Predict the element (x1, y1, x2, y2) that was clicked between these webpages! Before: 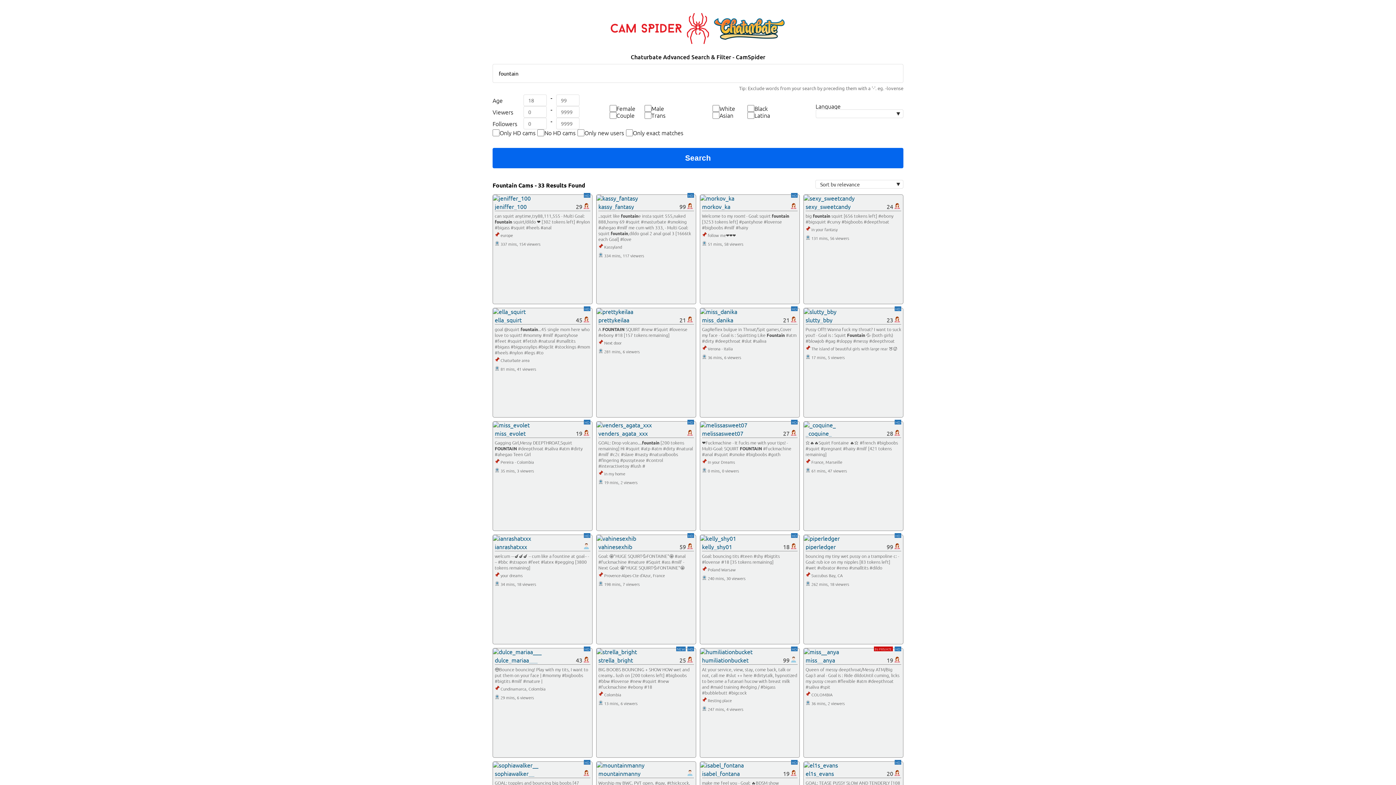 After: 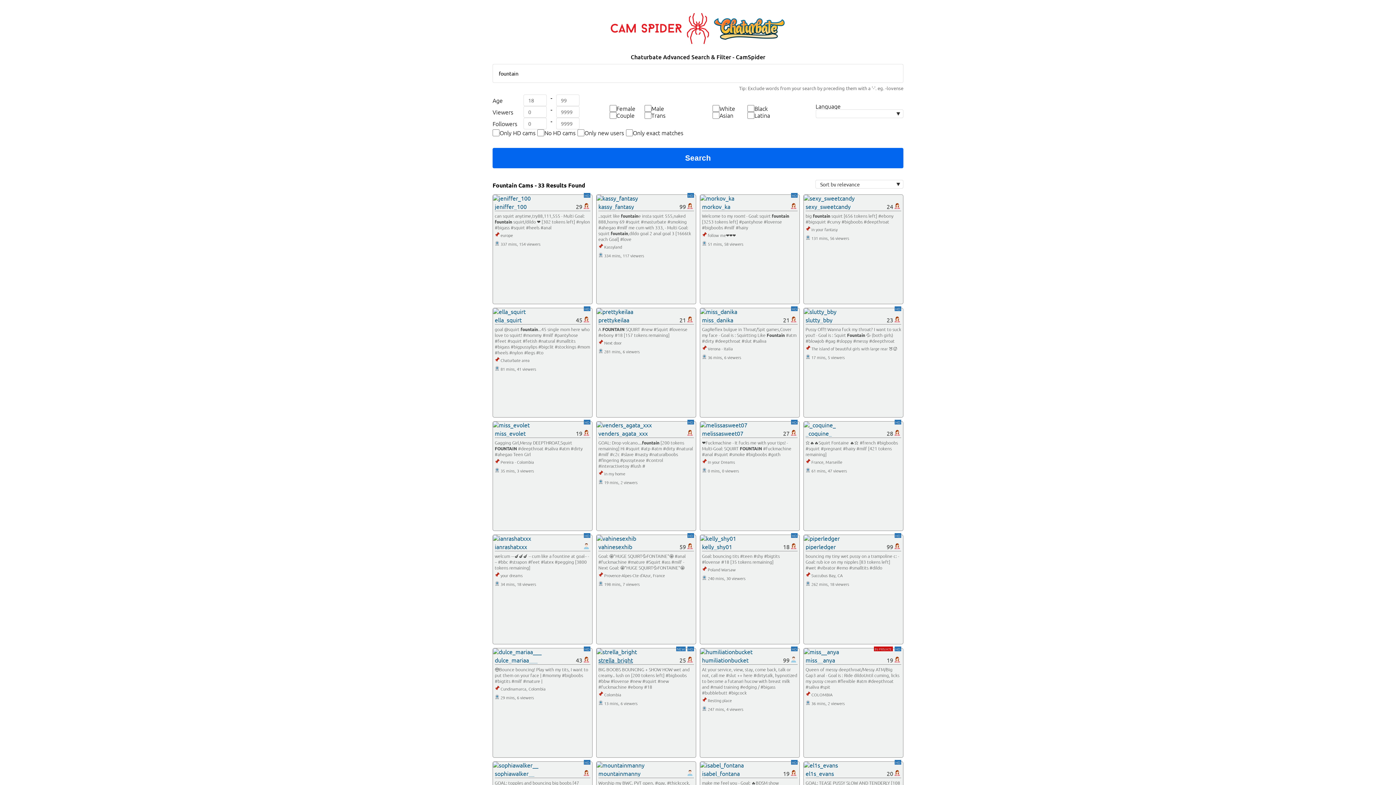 Action: bbox: (598, 656, 633, 663) label: strella_bright